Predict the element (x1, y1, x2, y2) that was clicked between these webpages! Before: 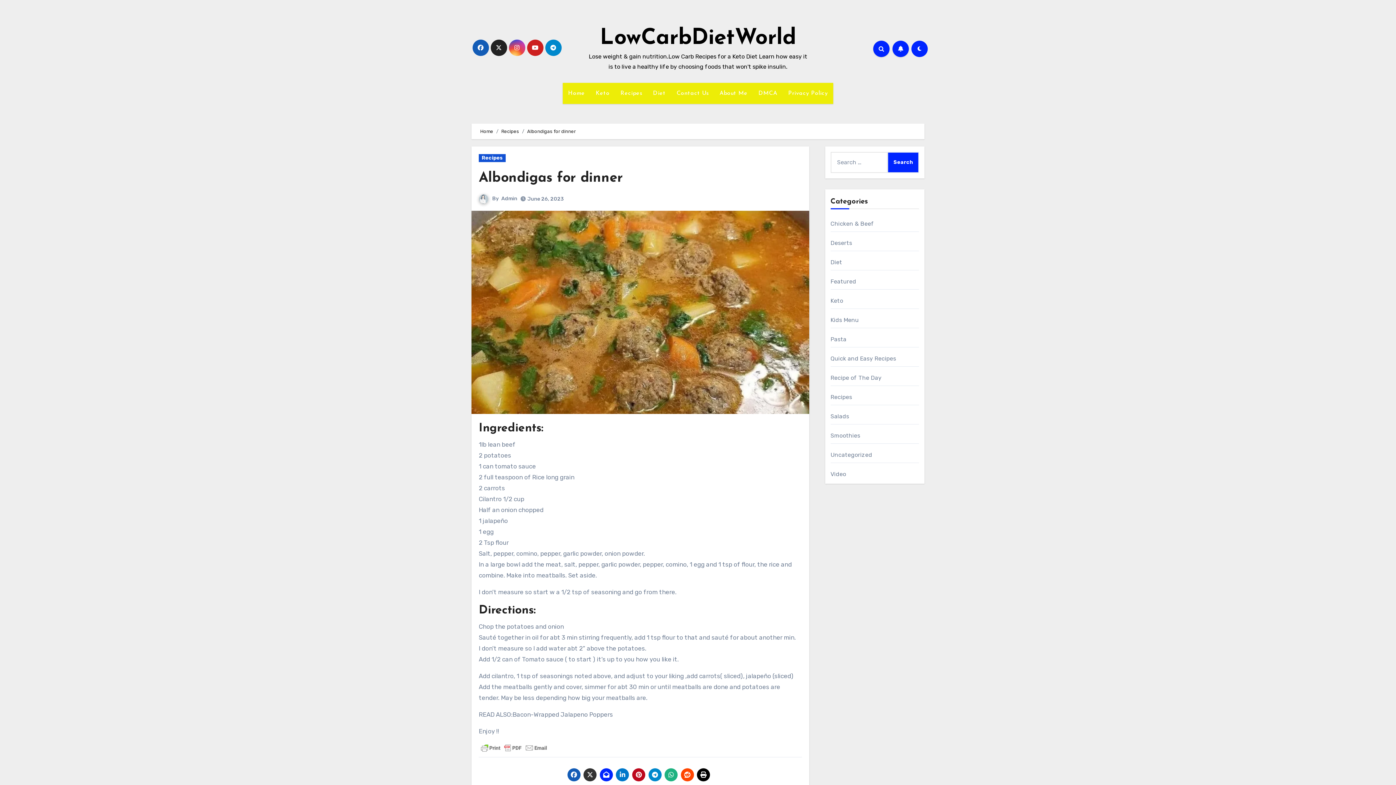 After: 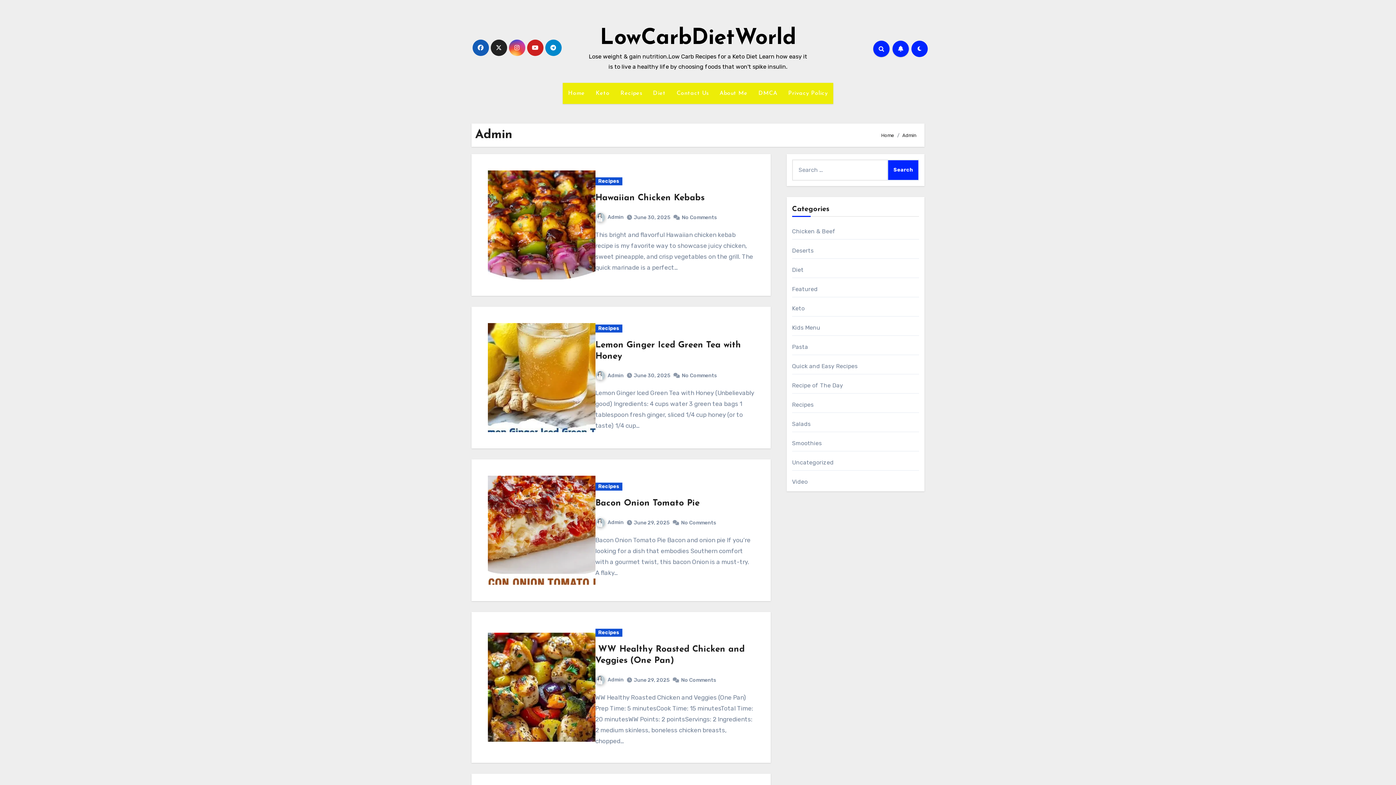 Action: bbox: (501, 195, 517, 201) label: Admin